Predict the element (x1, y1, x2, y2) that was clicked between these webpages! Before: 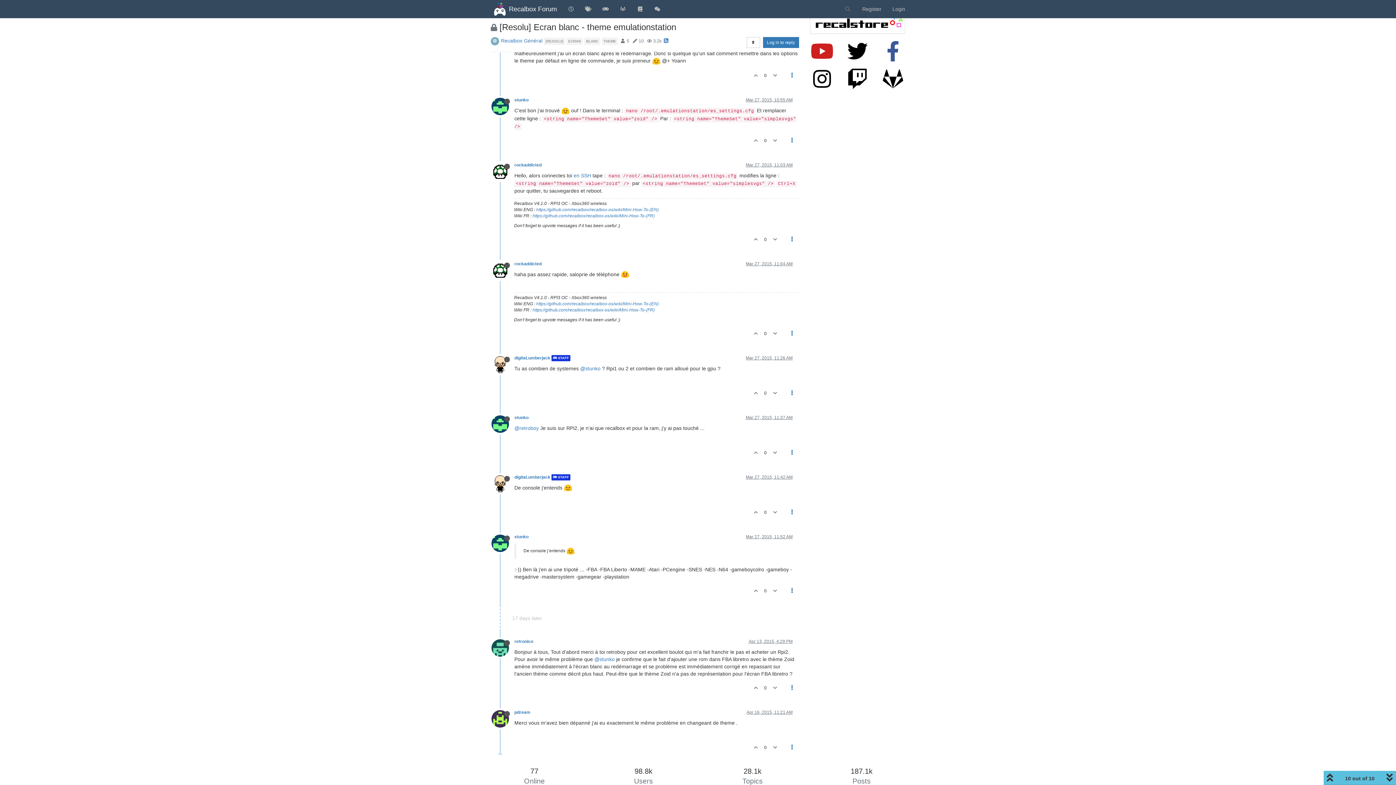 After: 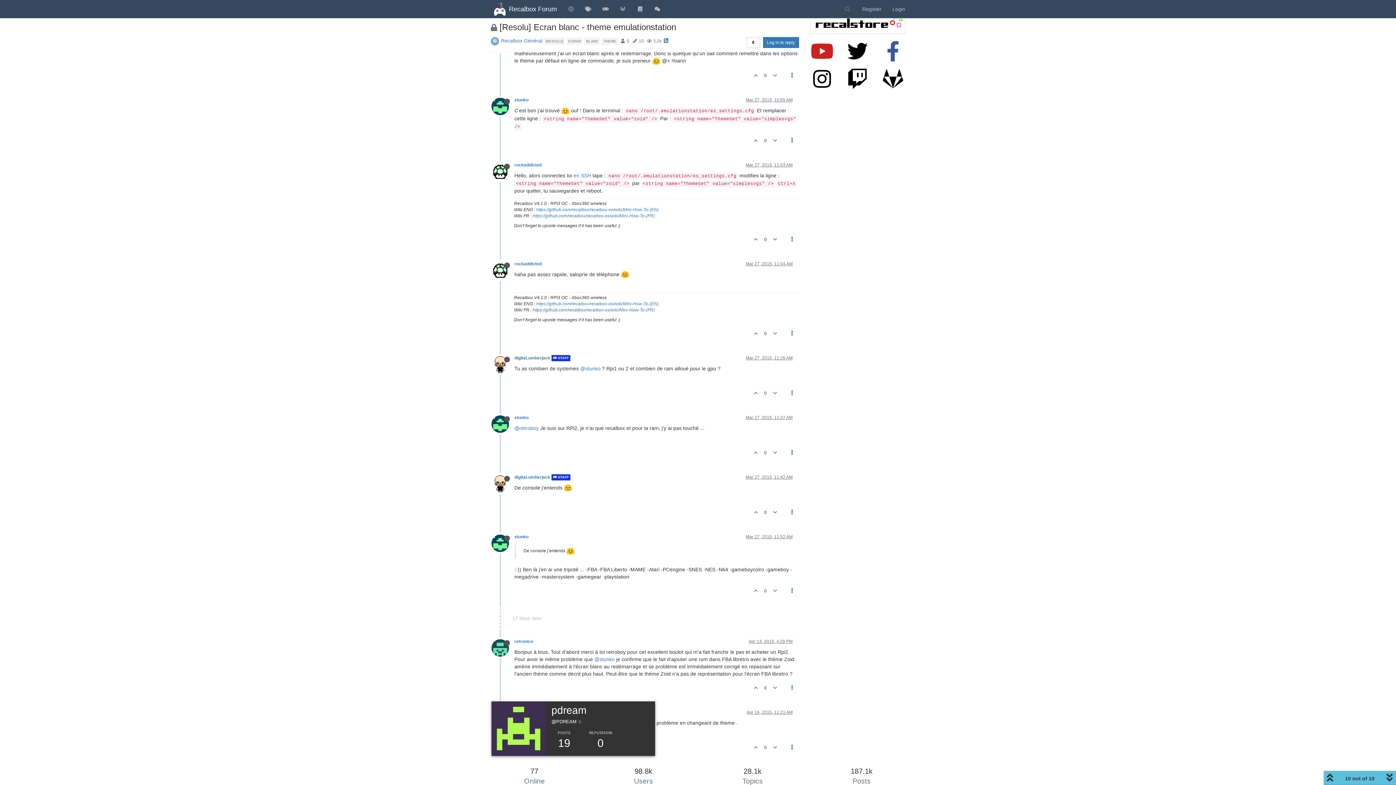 Action: bbox: (491, 715, 514, 721)